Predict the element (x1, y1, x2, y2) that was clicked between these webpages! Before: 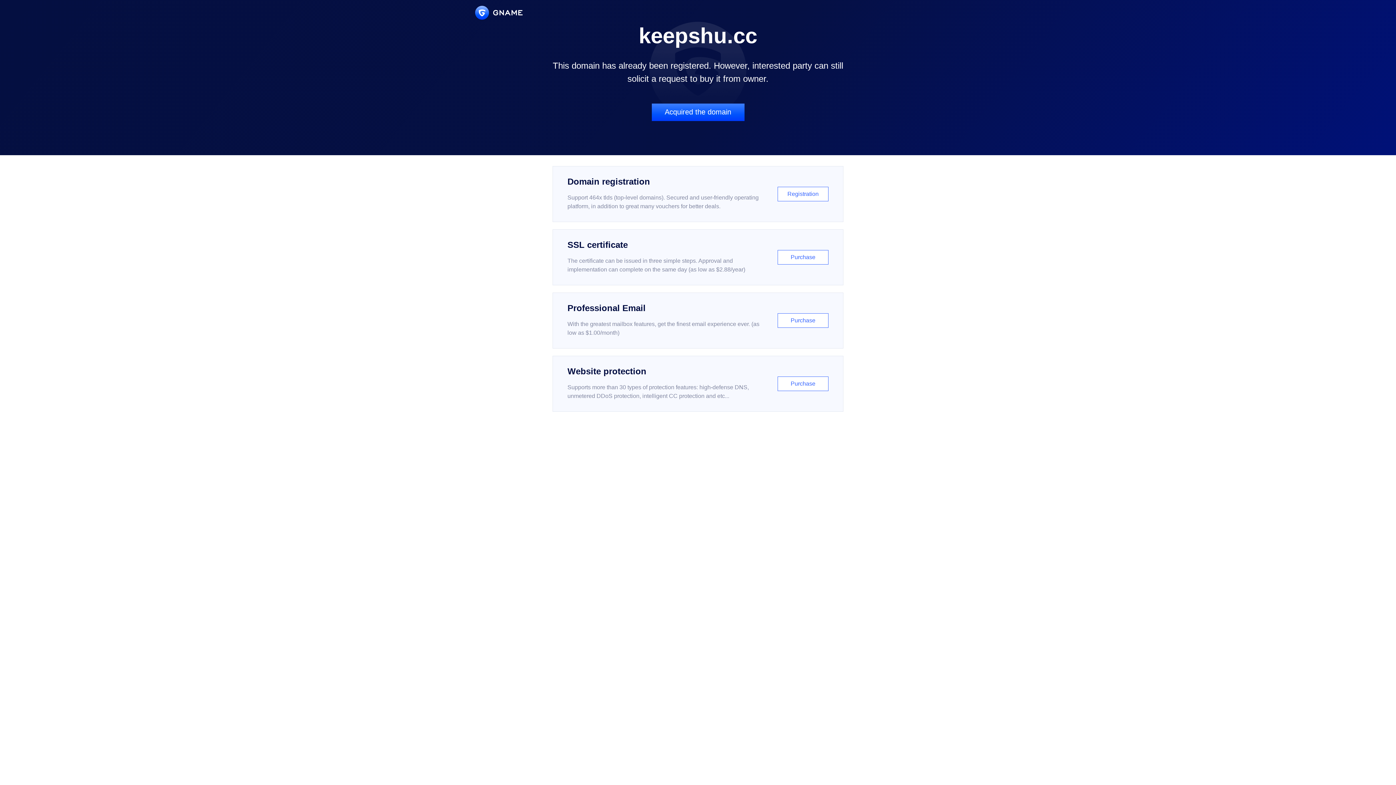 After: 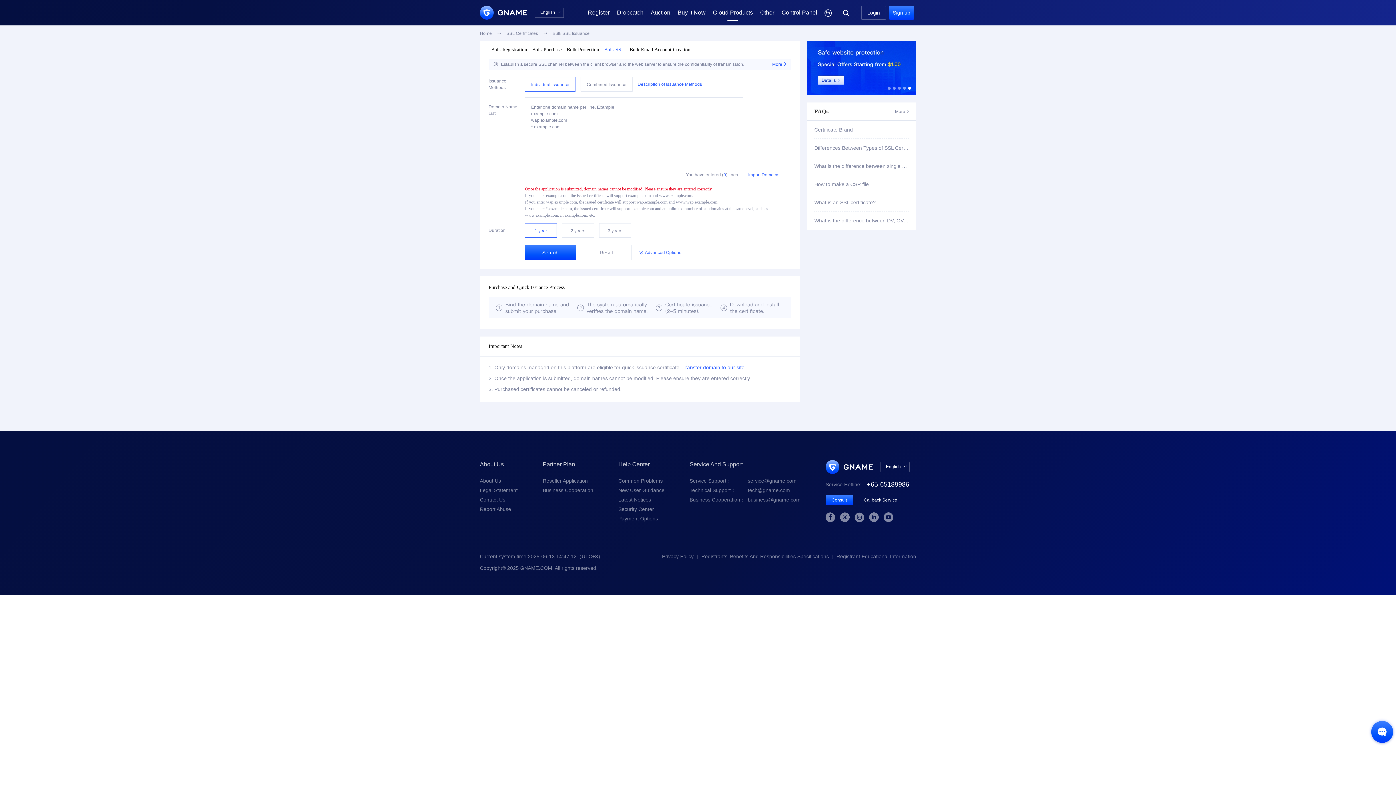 Action: label: SSL certificate

The certificate can be issued in three simple steps. Approval and implementation can complete on the same day (as low as $2.88/year)

Purchase bbox: (552, 229, 843, 285)